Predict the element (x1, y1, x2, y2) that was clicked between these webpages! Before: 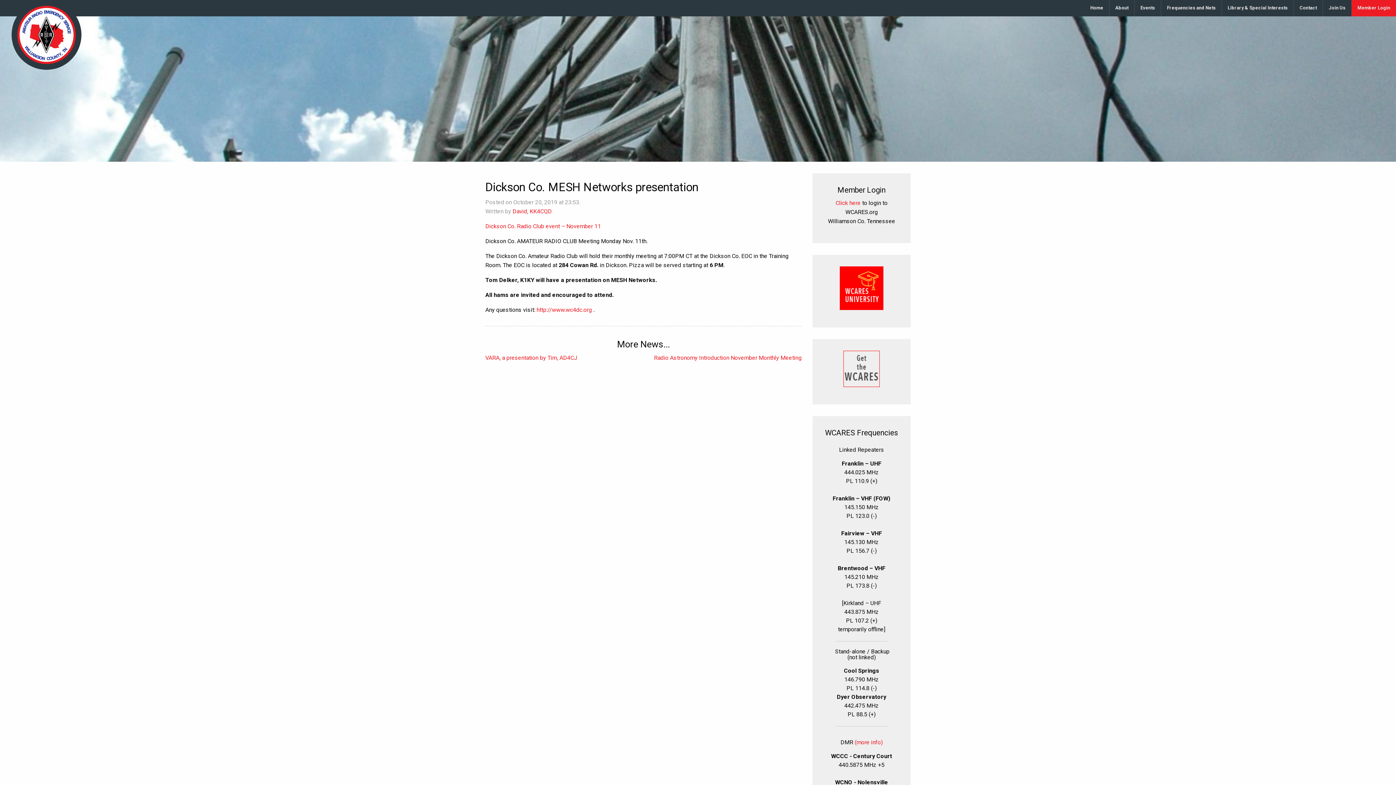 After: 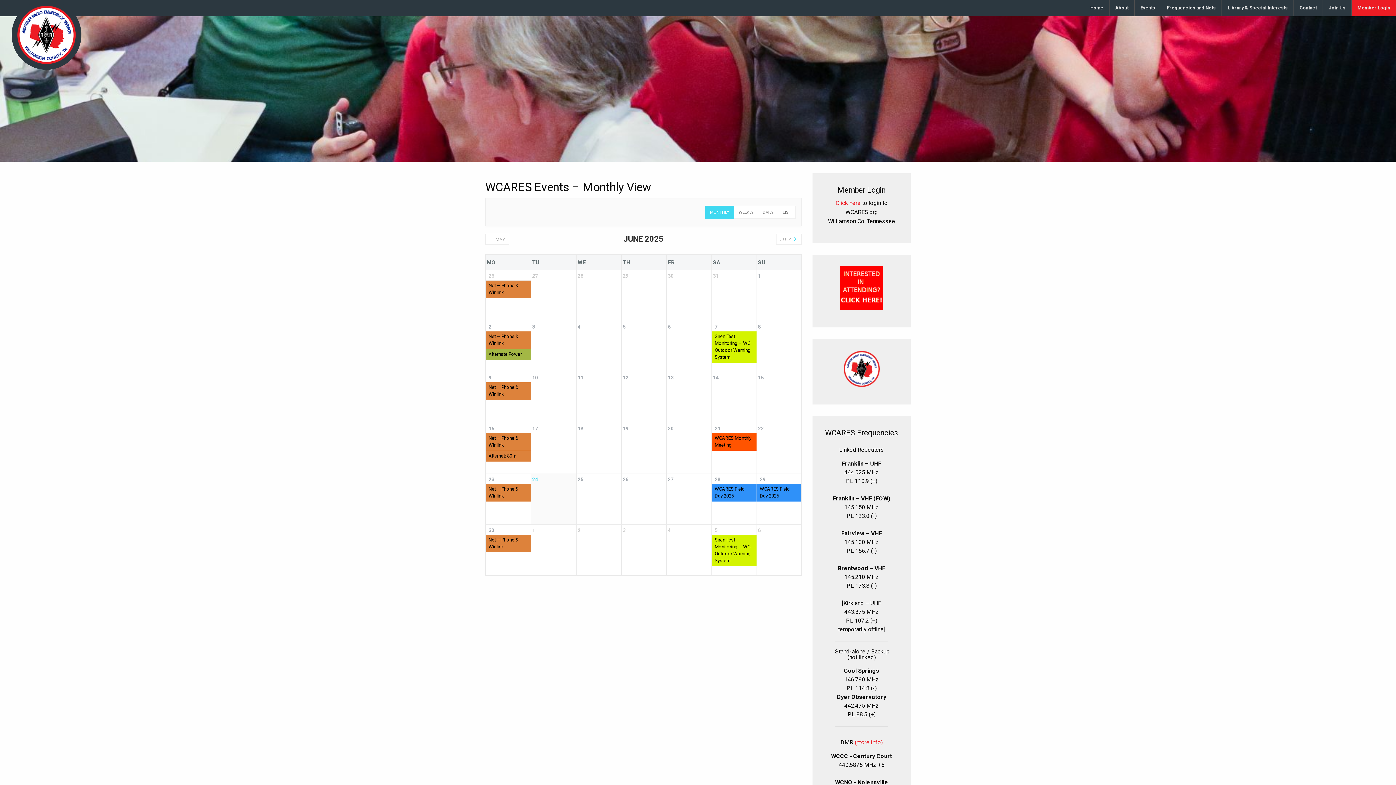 Action: bbox: (1134, 0, 1161, 16) label: Events